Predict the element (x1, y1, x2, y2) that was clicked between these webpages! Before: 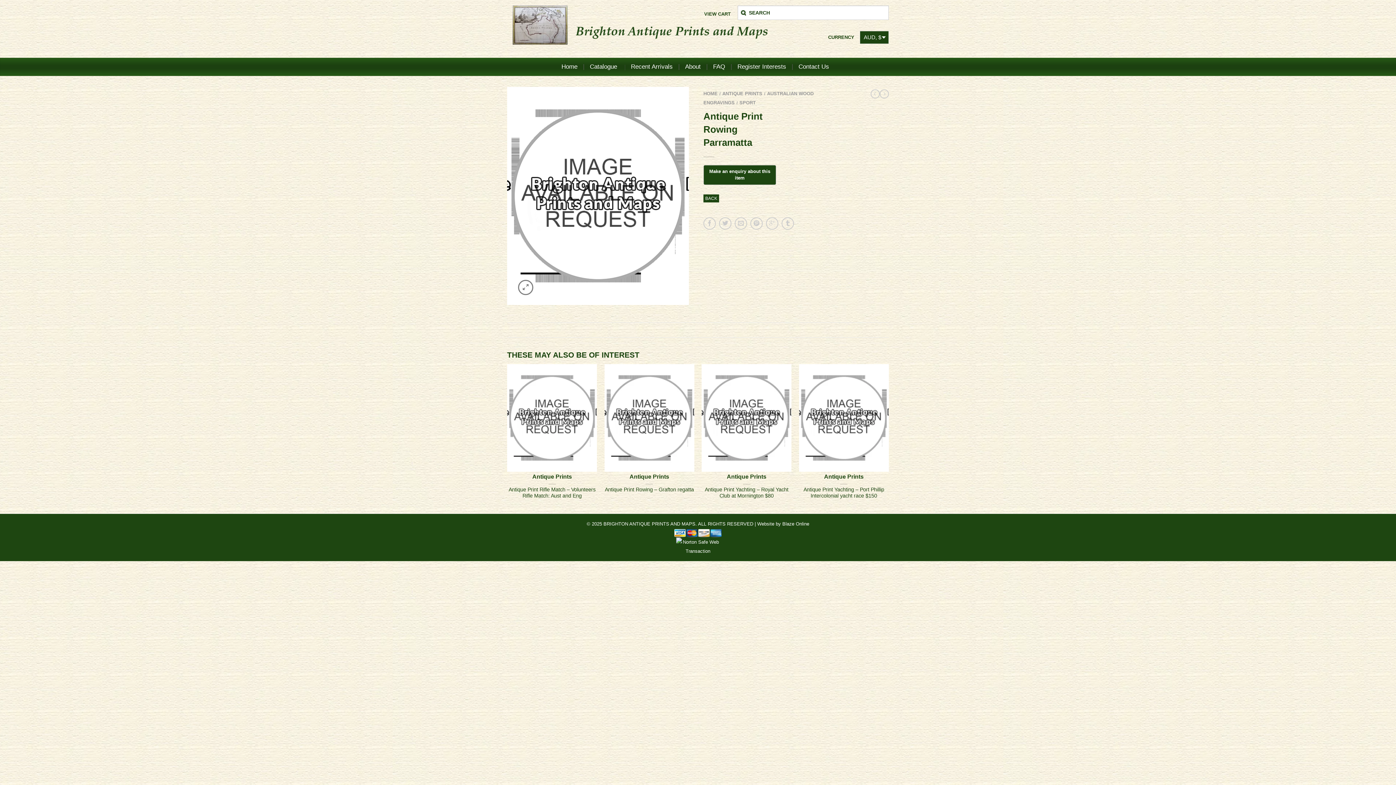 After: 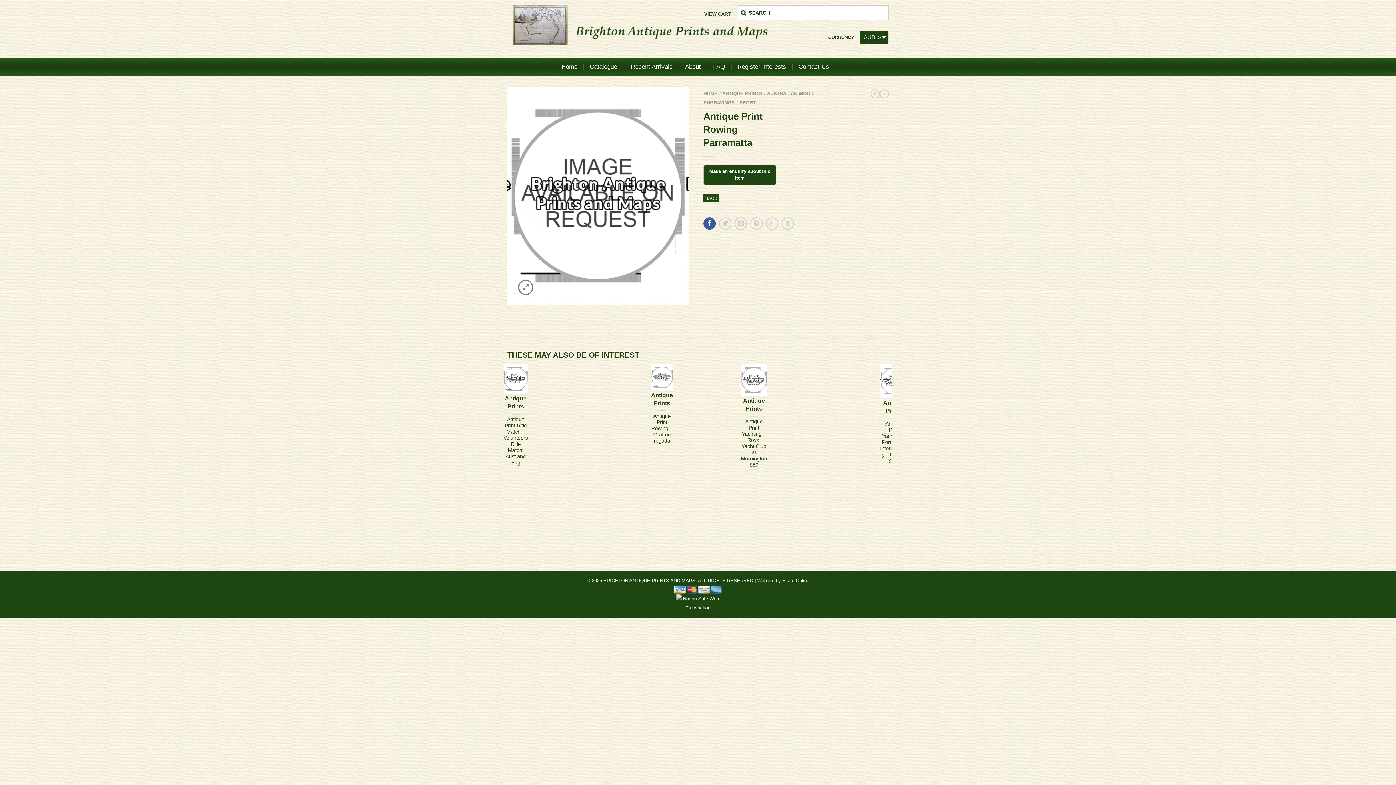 Action: bbox: (703, 217, 716, 229)